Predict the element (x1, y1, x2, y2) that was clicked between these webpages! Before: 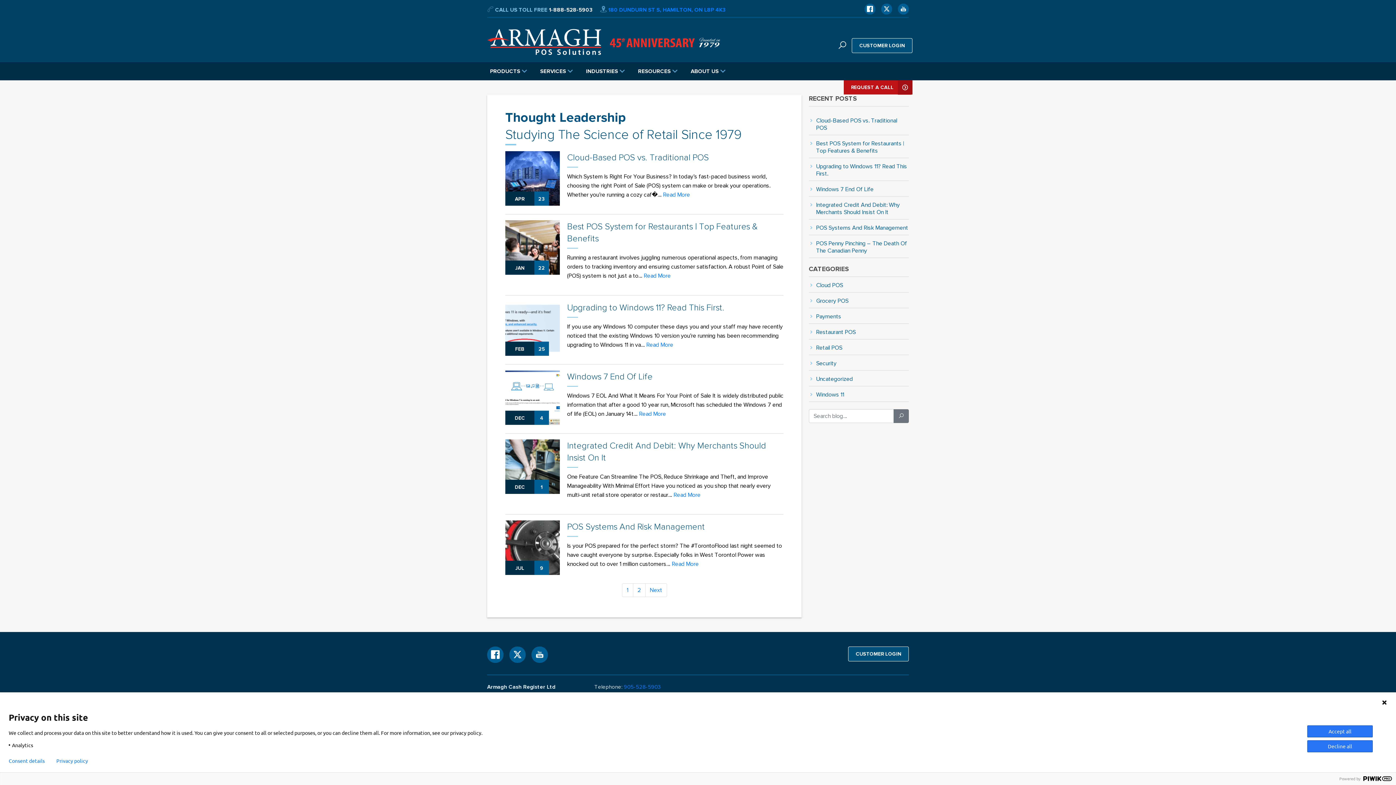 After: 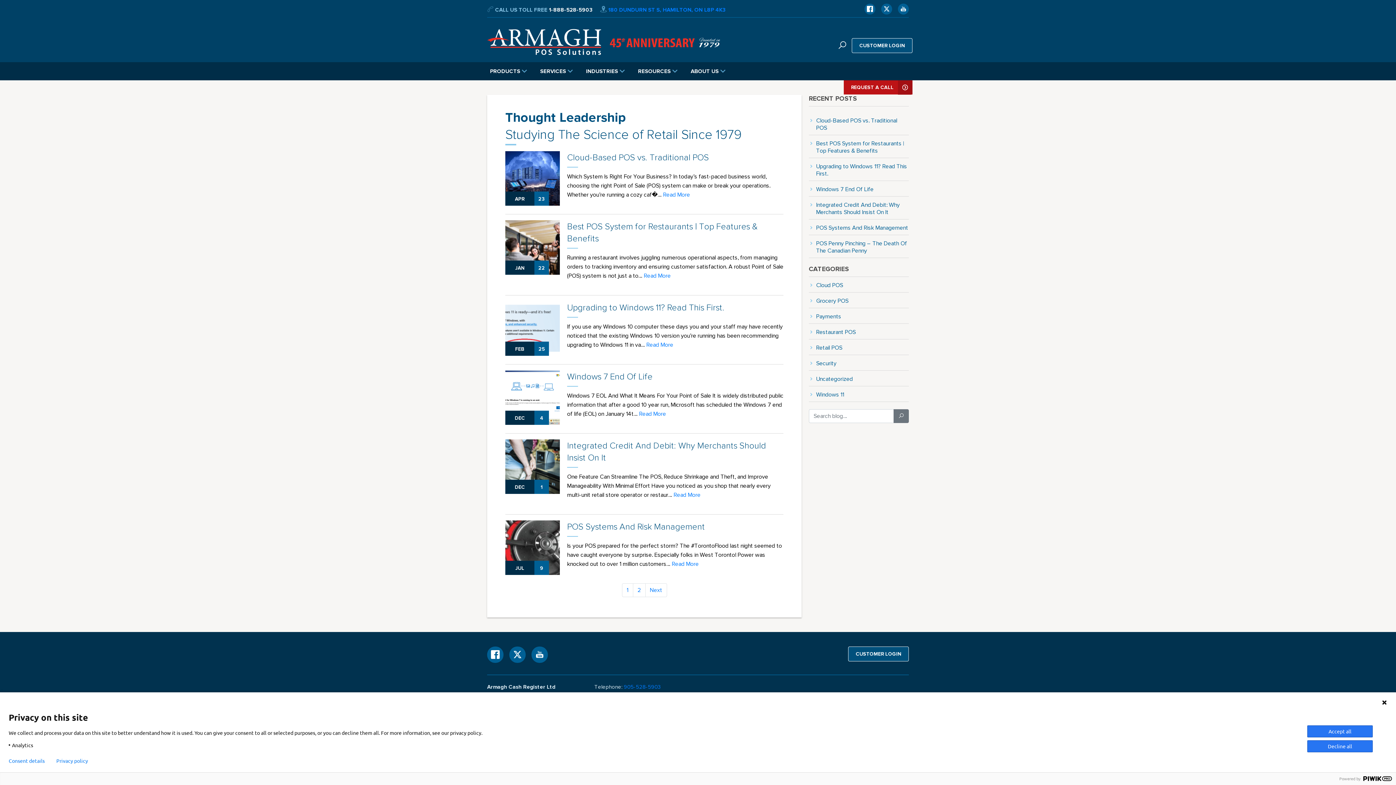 Action: label: YouTube bbox: (531, 646, 548, 663)